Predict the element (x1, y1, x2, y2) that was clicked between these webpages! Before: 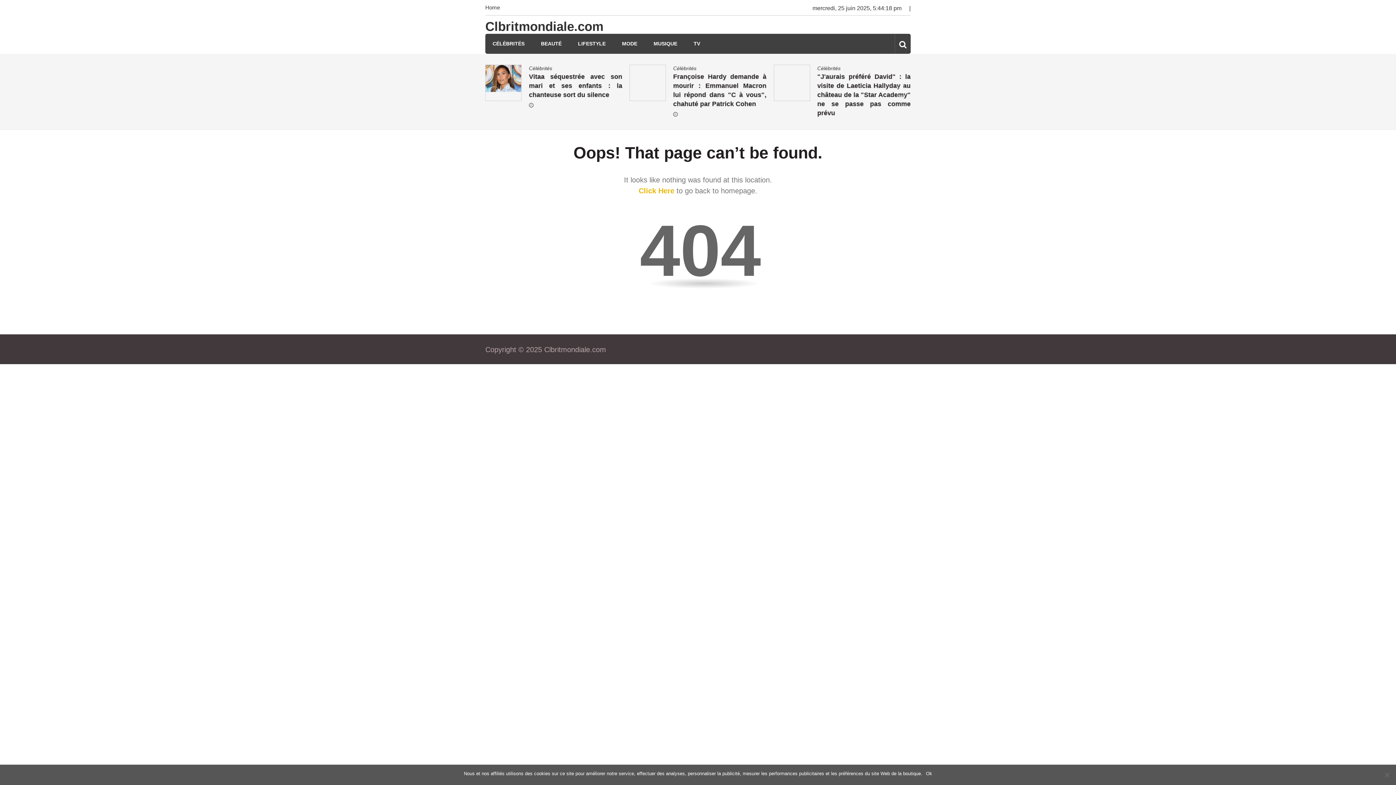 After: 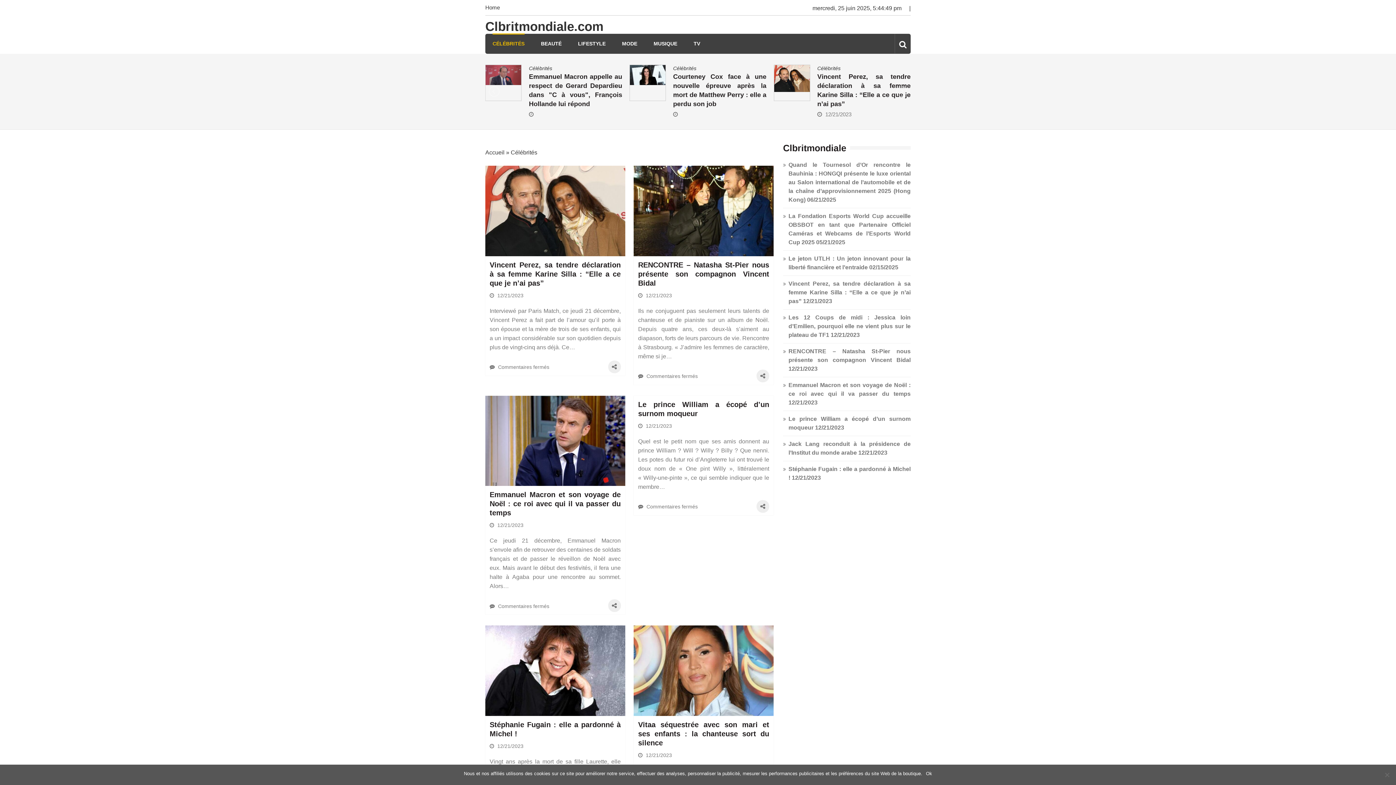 Action: bbox: (809, 65, 832, 71) label: Célébrités